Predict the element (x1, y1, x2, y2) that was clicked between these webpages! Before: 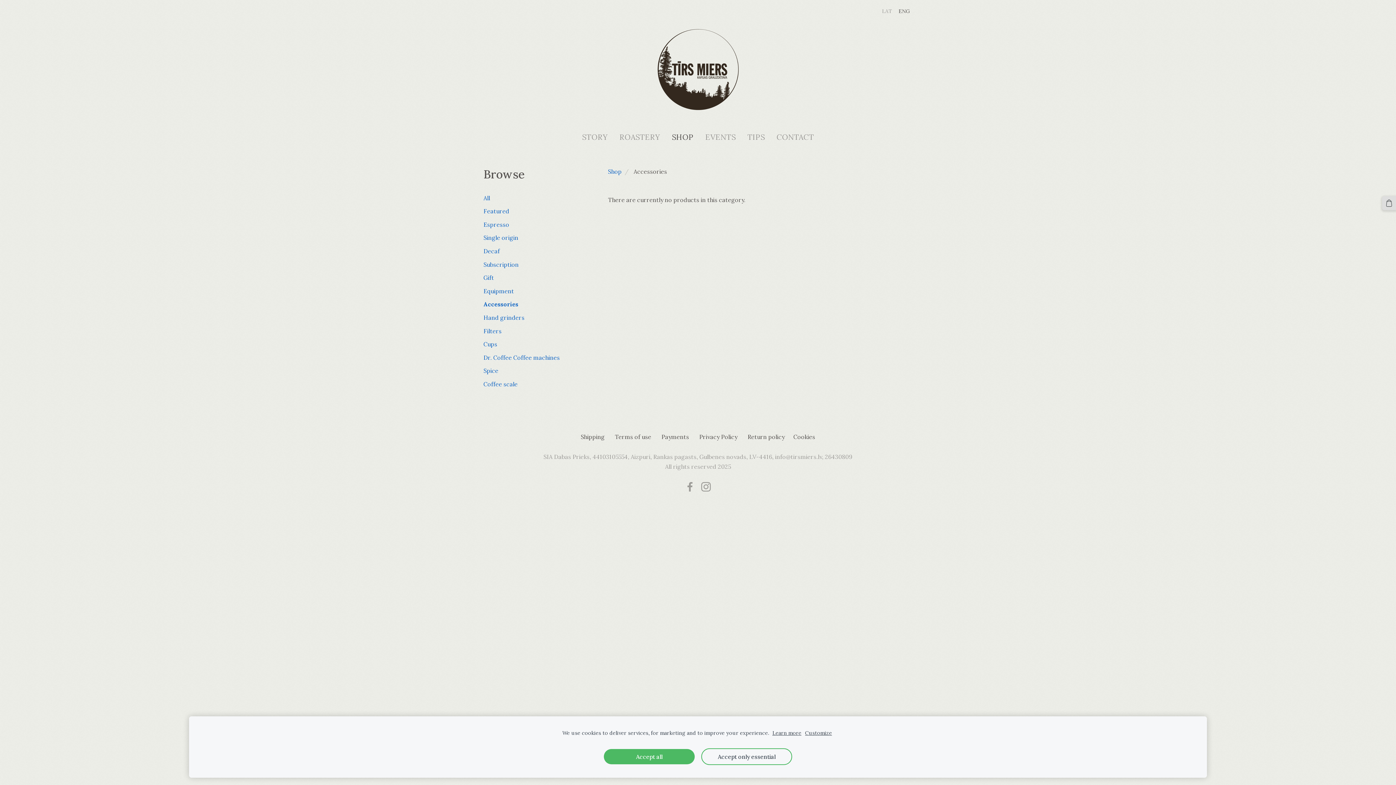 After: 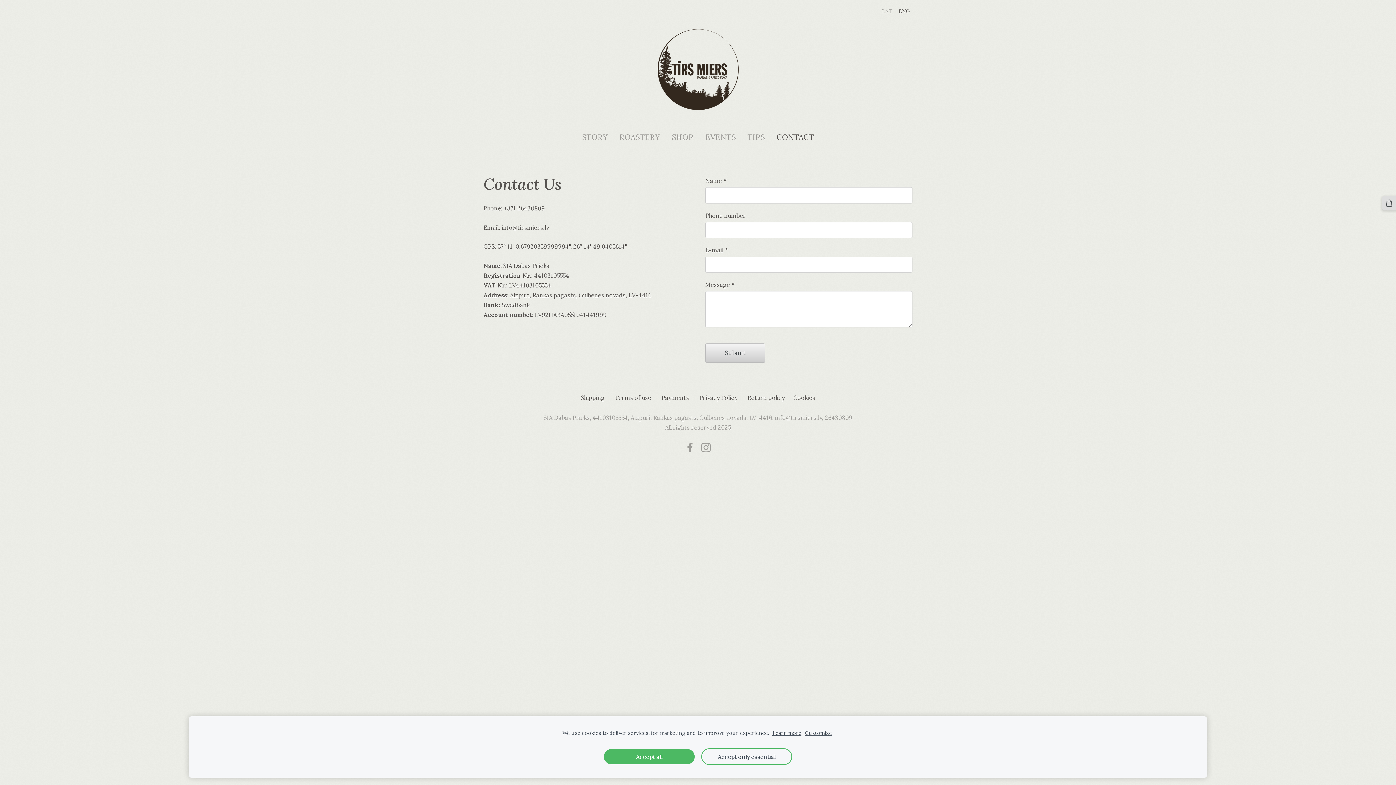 Action: bbox: (771, 129, 819, 144) label: CONTACT